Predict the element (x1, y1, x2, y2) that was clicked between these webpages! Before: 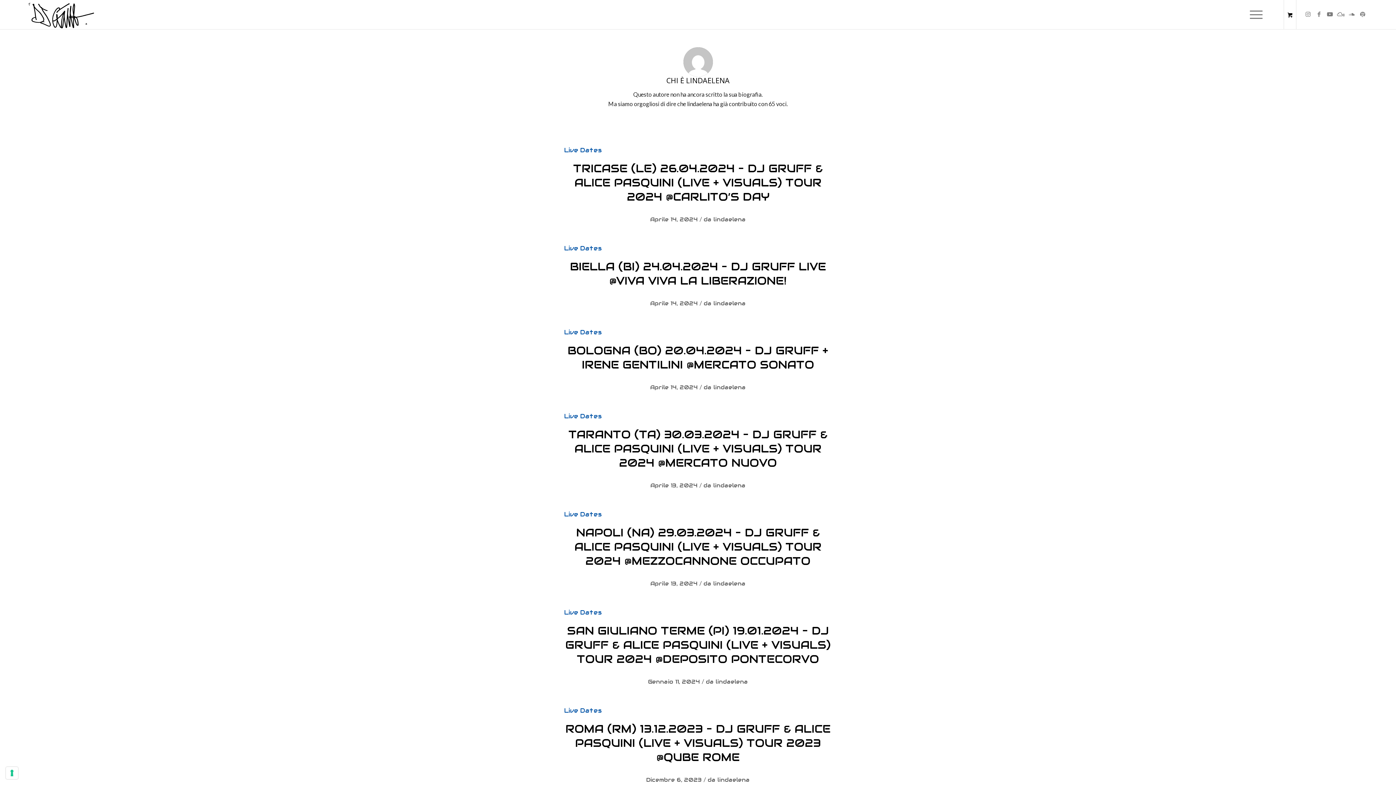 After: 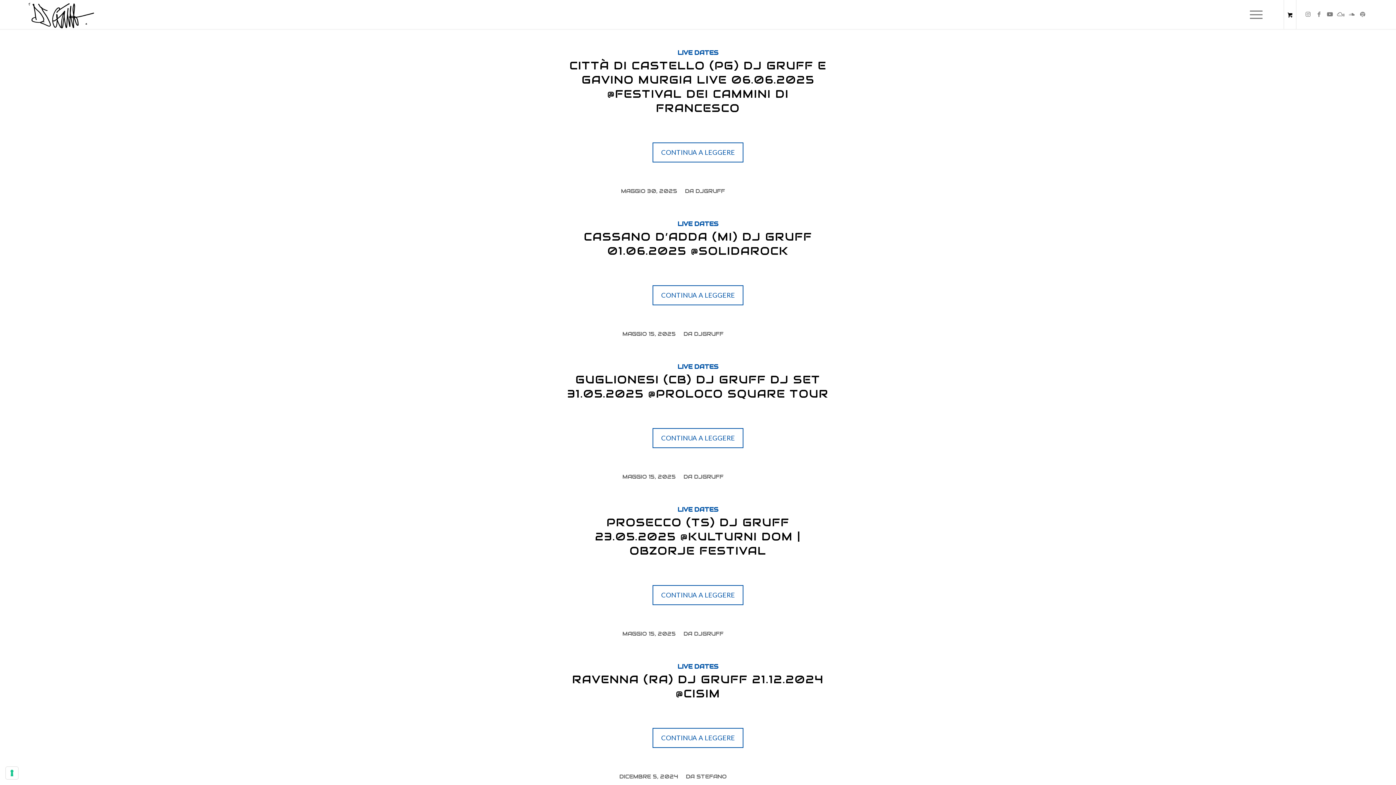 Action: bbox: (564, 328, 602, 336) label: Live Dates